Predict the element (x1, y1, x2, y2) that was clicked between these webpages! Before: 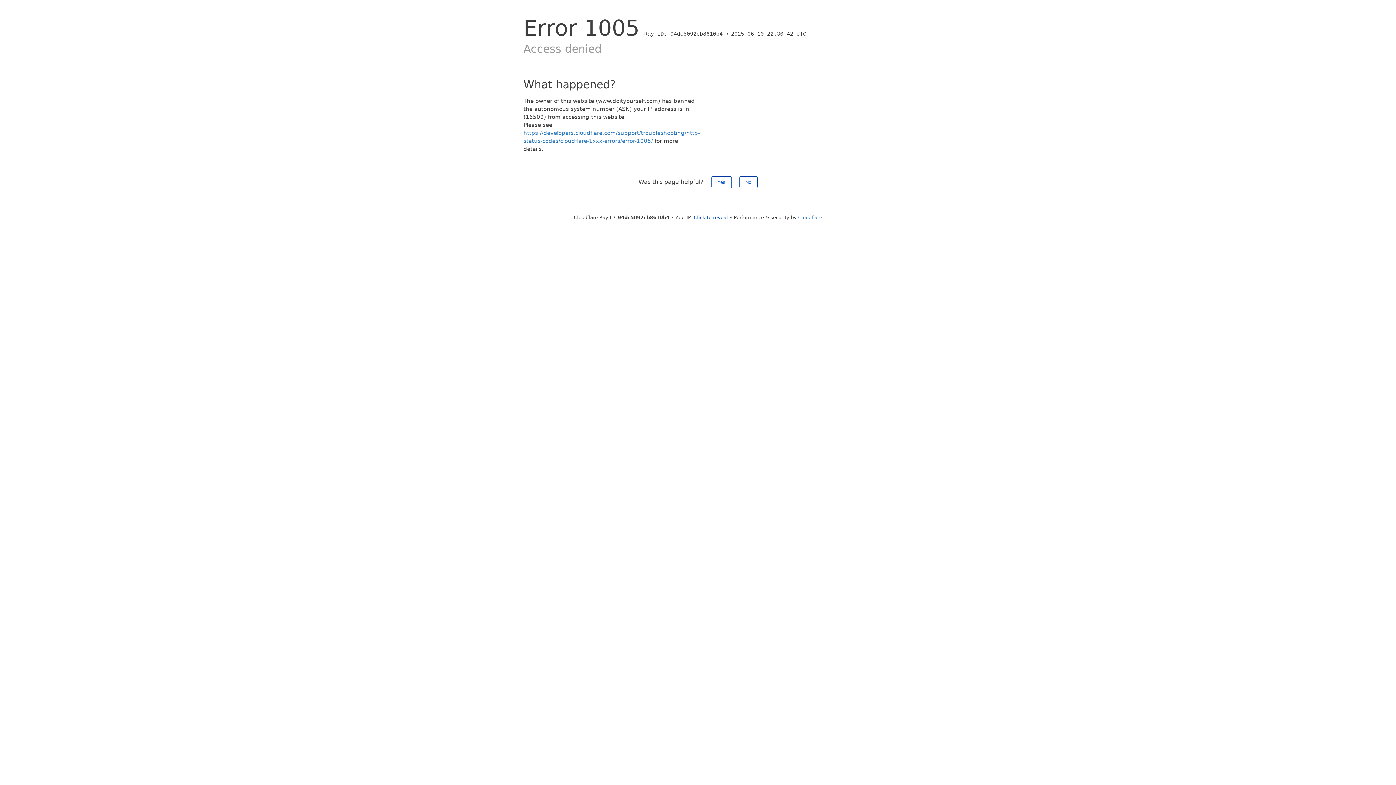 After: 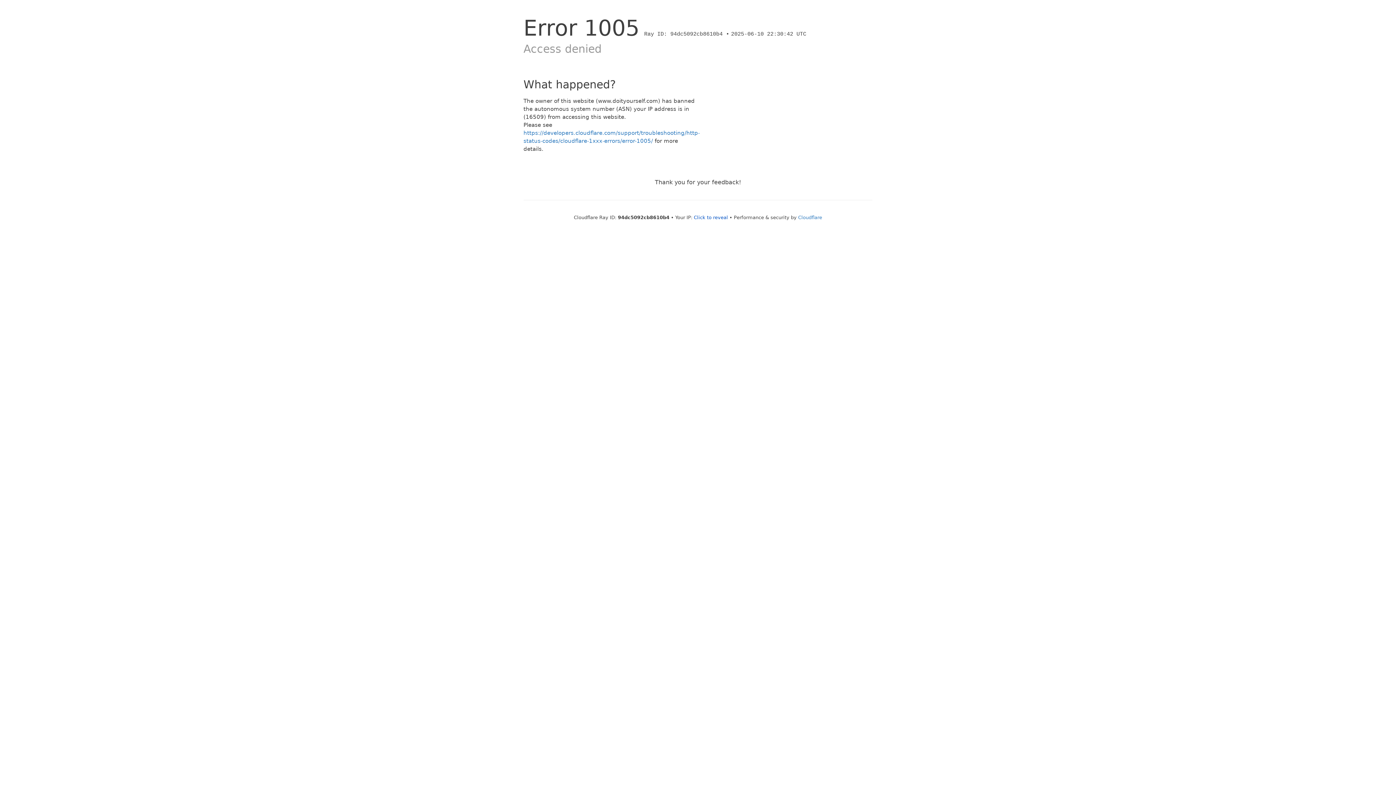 Action: label: No bbox: (739, 176, 757, 188)